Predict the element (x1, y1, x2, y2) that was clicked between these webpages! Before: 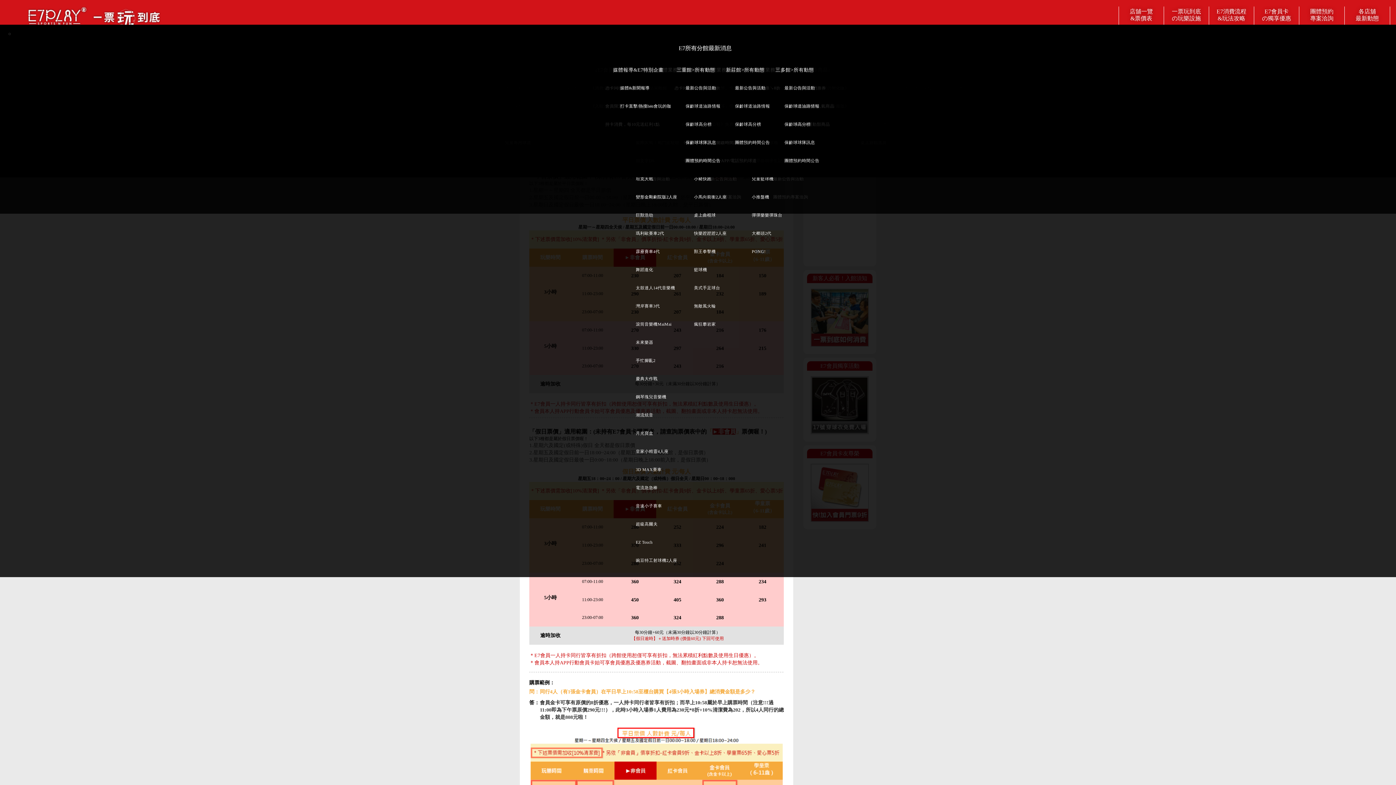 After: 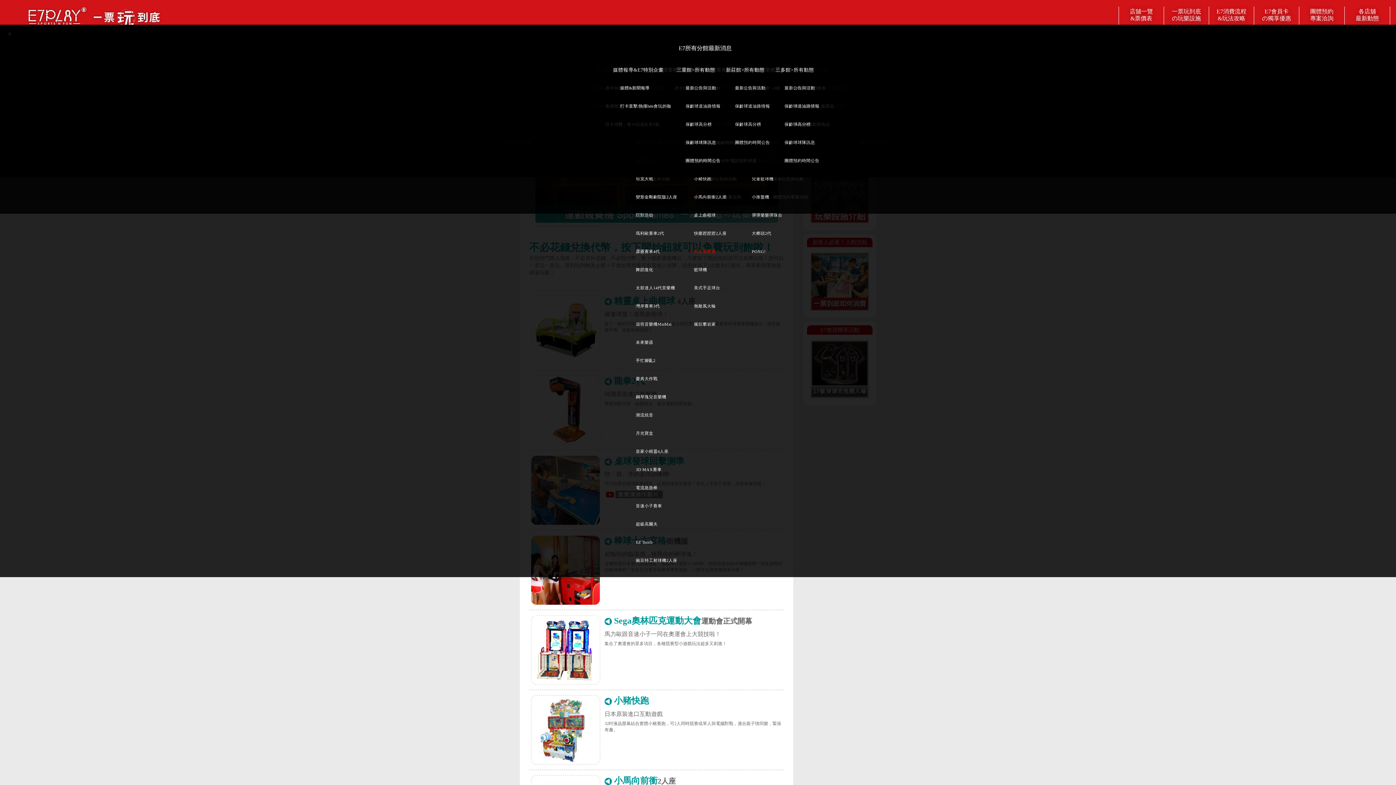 Action: bbox: (694, 242, 737, 261) label: 獸王拳擊機